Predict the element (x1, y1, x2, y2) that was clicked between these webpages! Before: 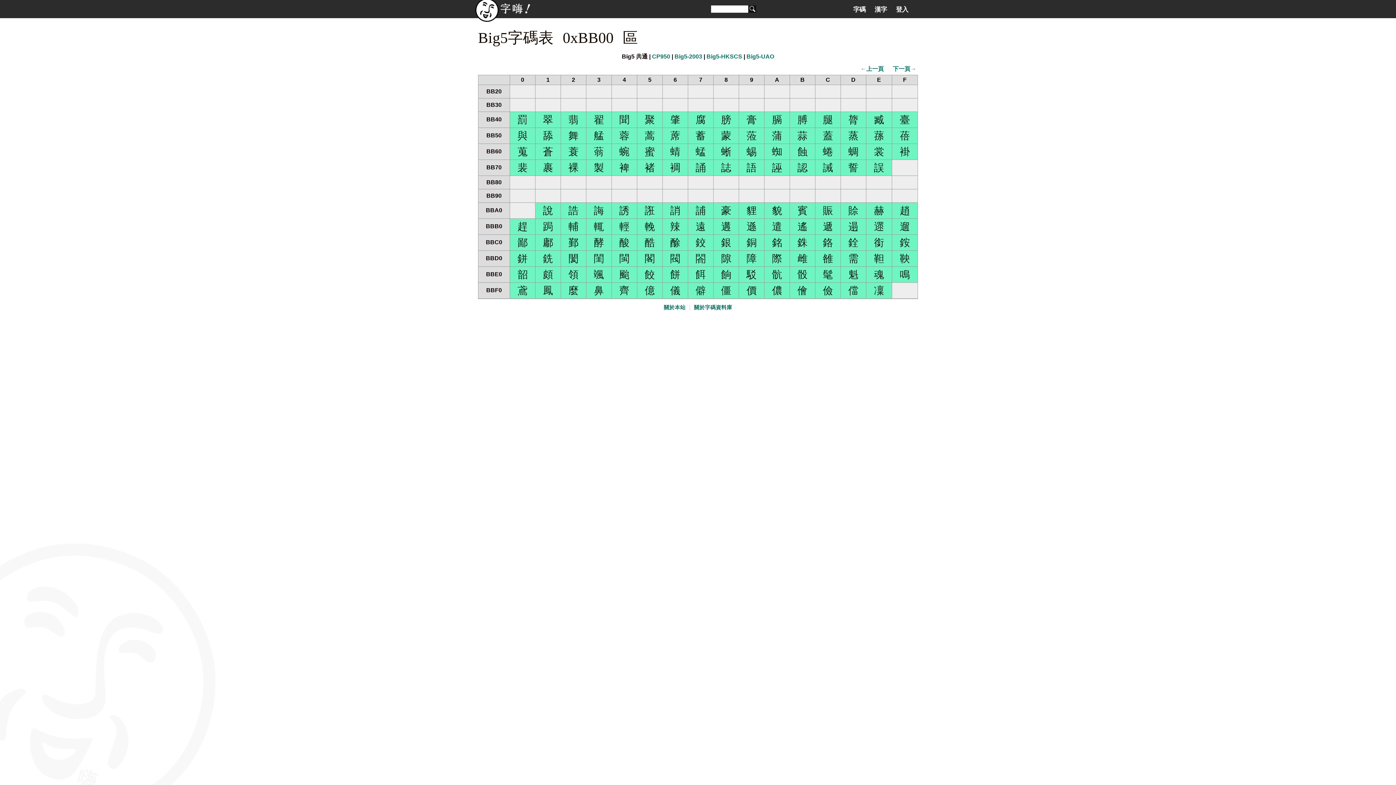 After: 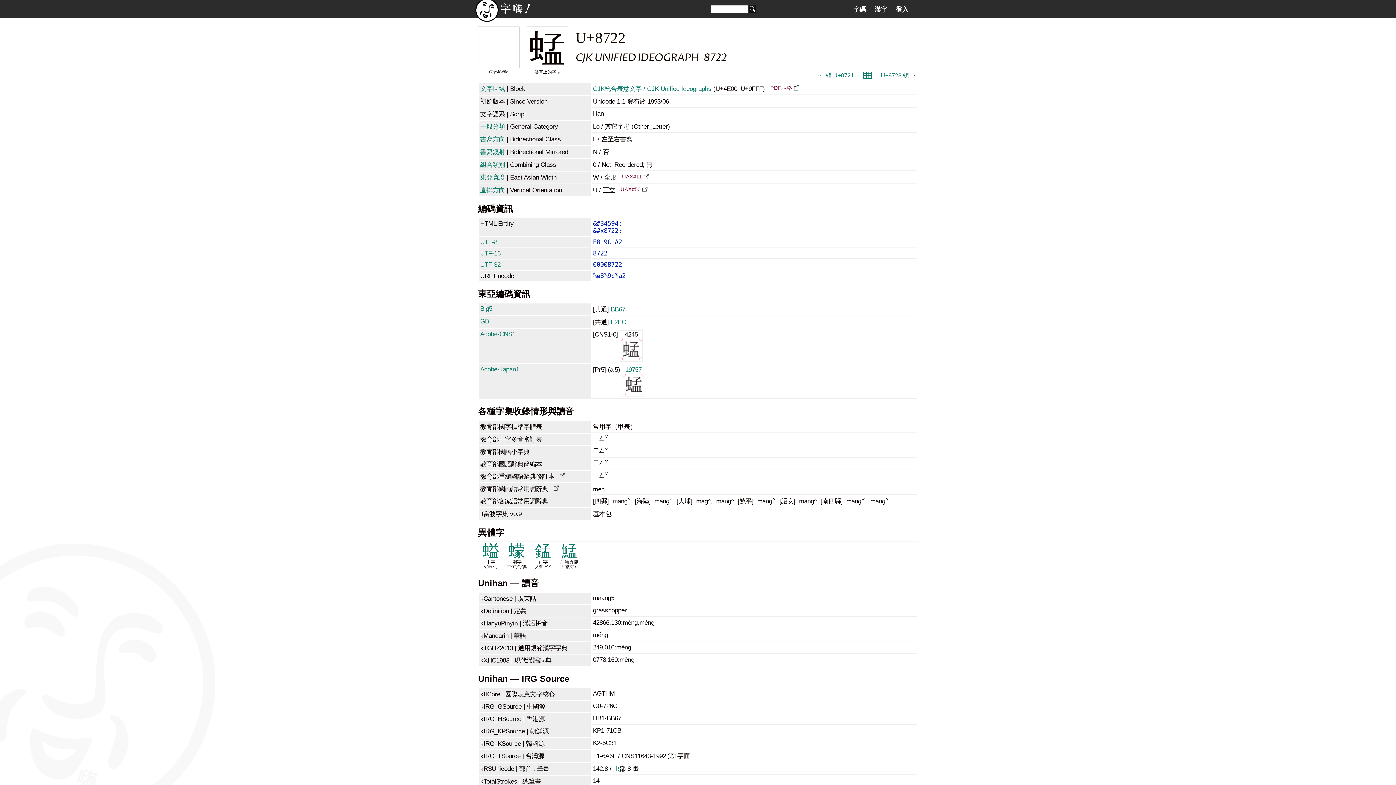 Action: label: 蜢 bbox: (695, 146, 706, 157)